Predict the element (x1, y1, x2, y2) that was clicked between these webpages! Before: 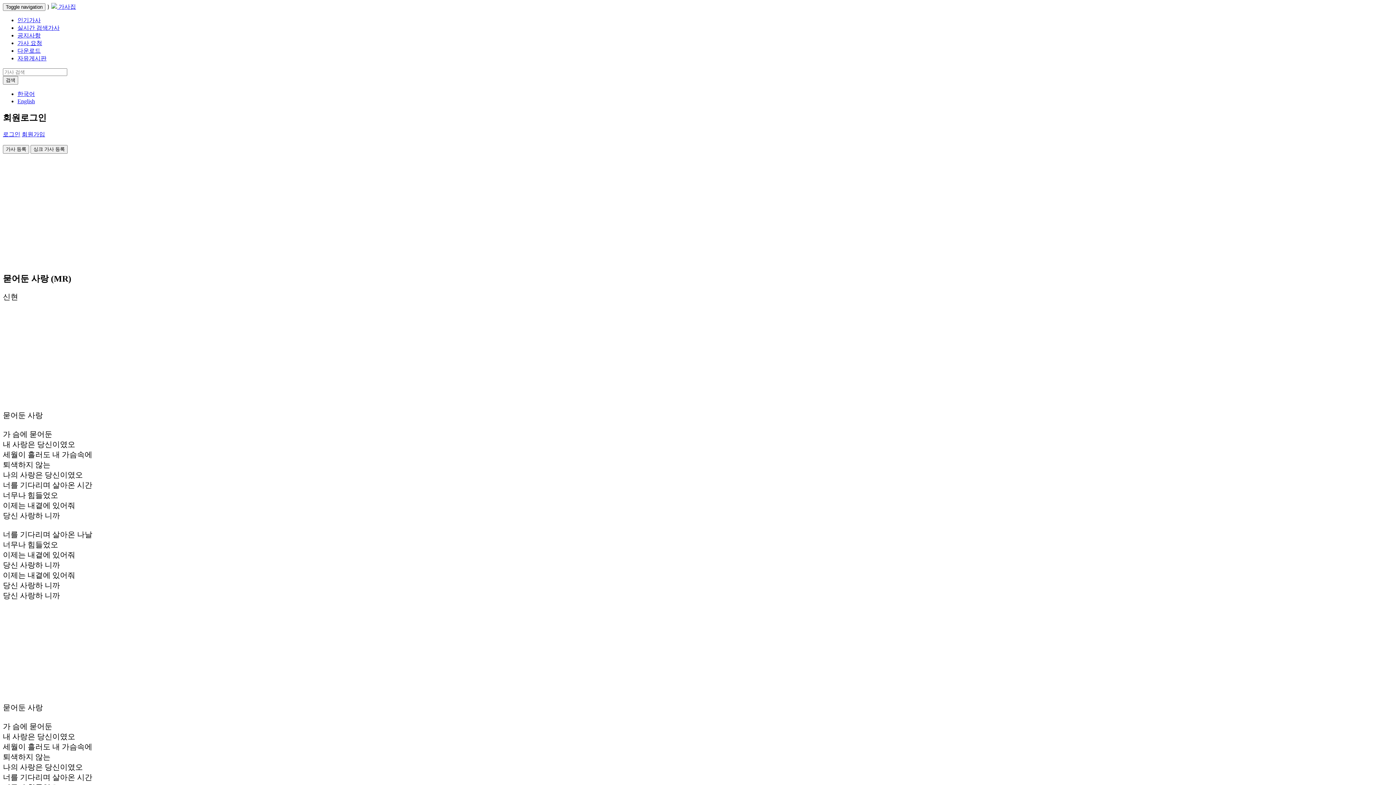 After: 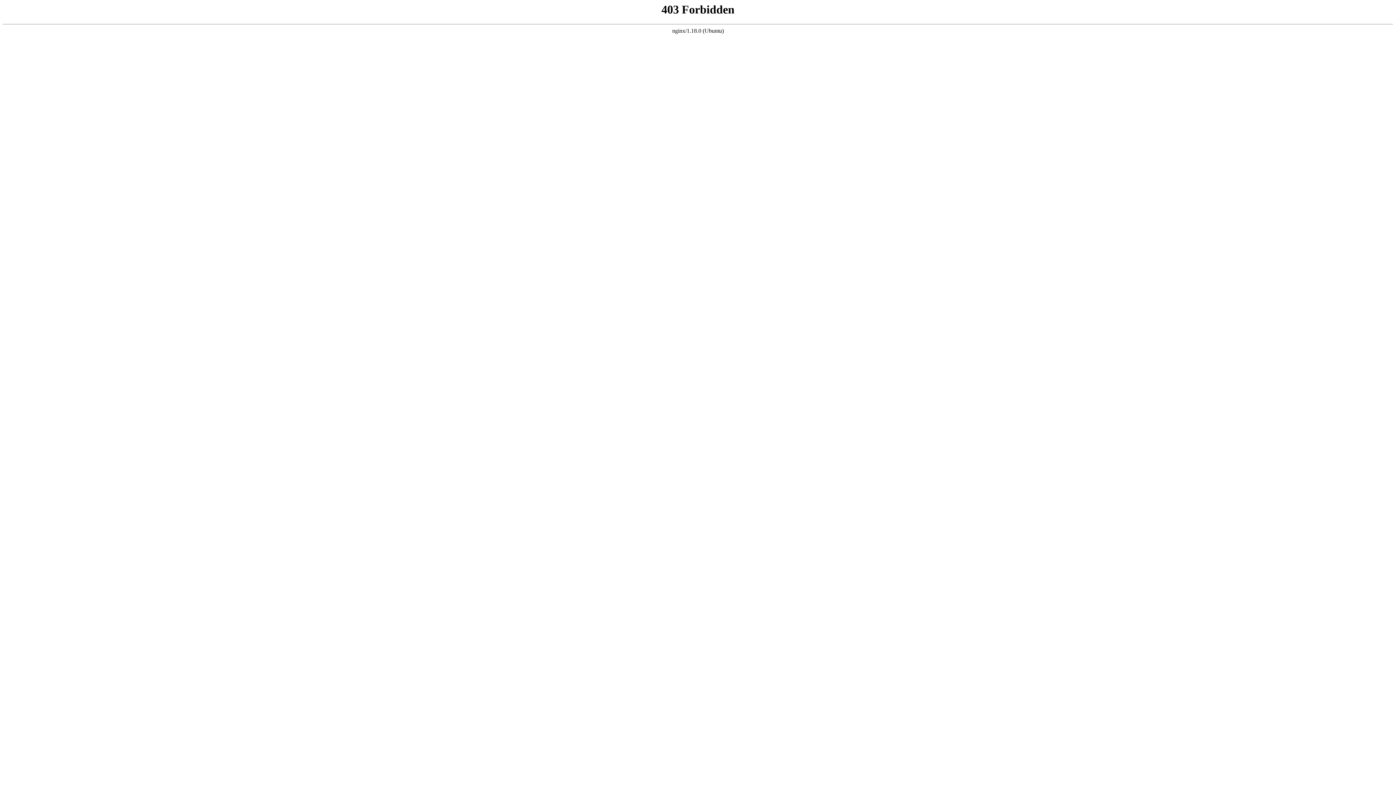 Action: label: 로그인 bbox: (2, 131, 20, 137)